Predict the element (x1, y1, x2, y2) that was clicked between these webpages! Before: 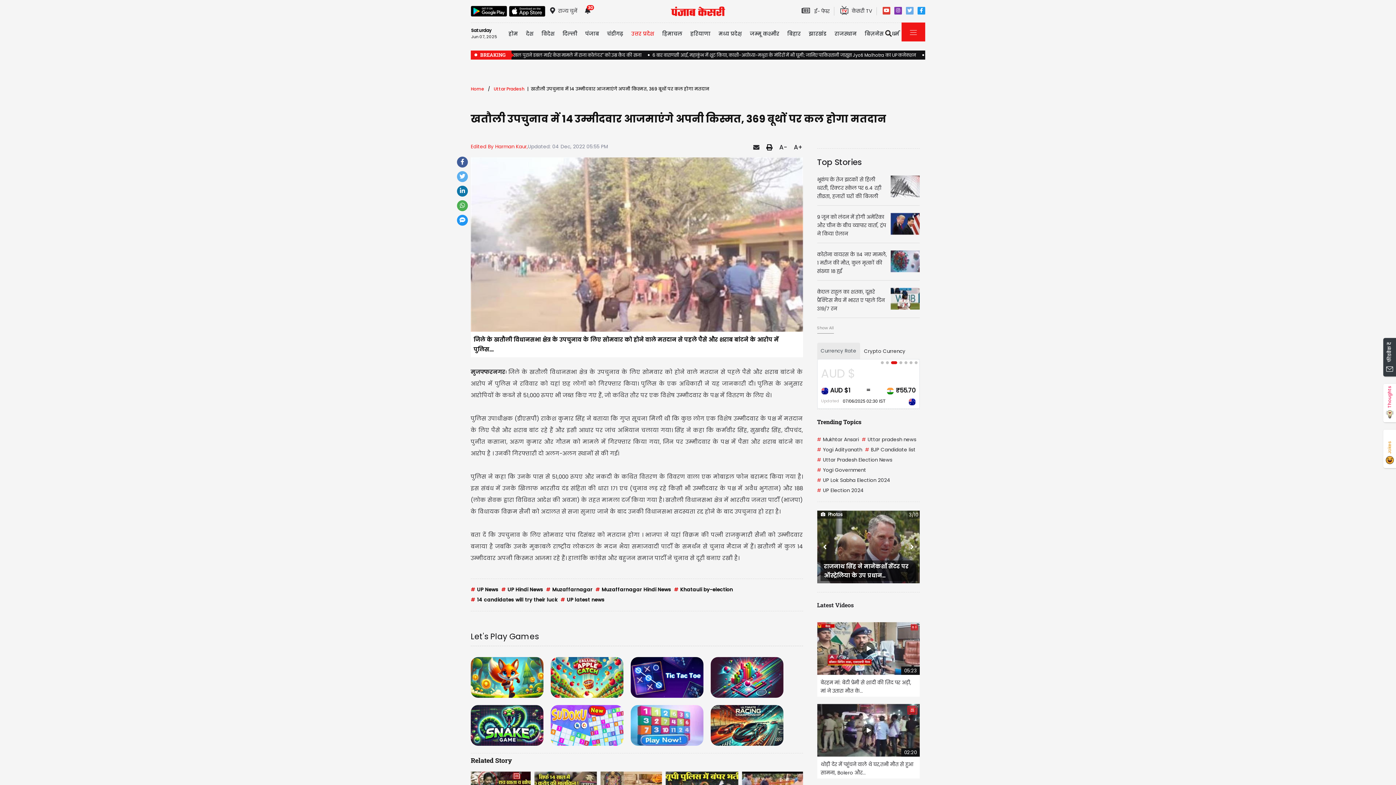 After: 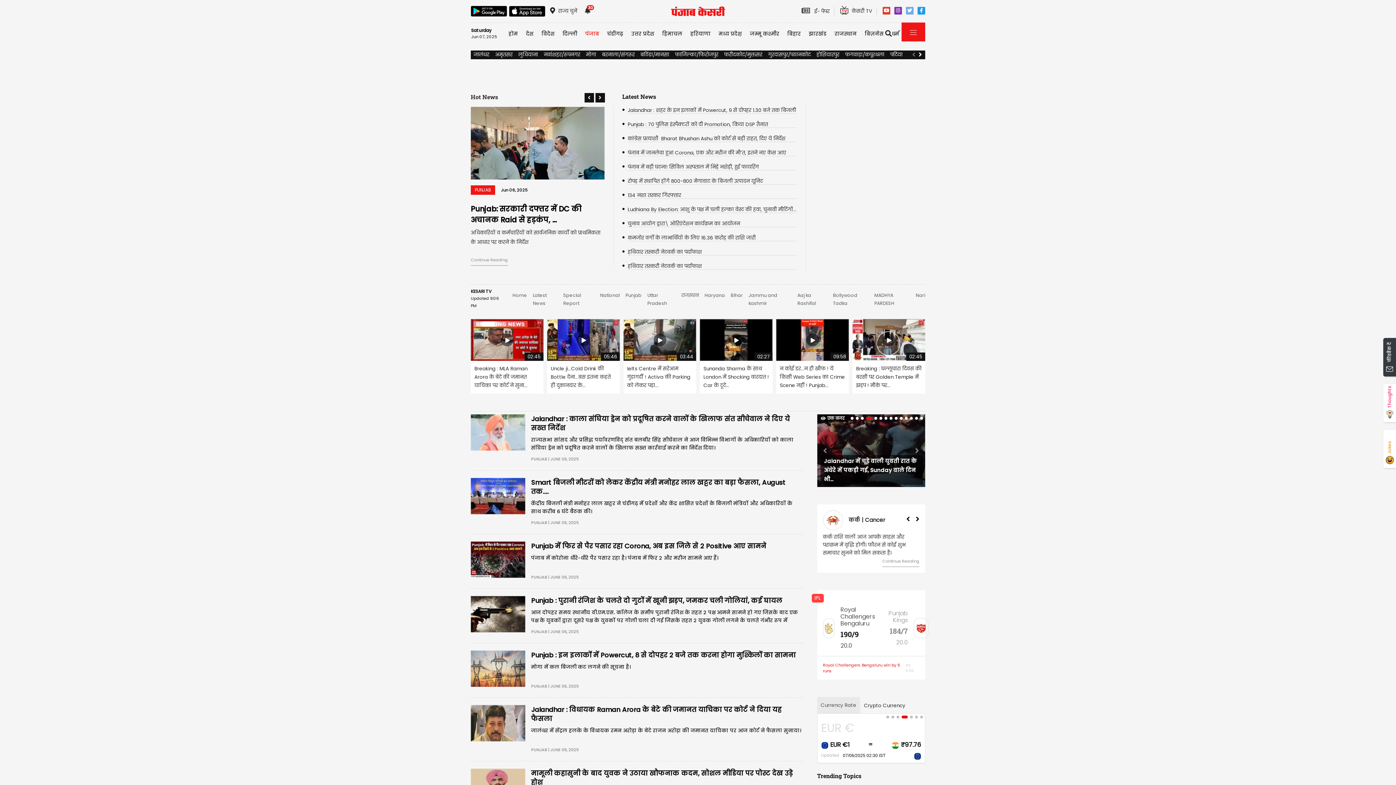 Action: label: पंजाब bbox: (582, 25, 602, 41)